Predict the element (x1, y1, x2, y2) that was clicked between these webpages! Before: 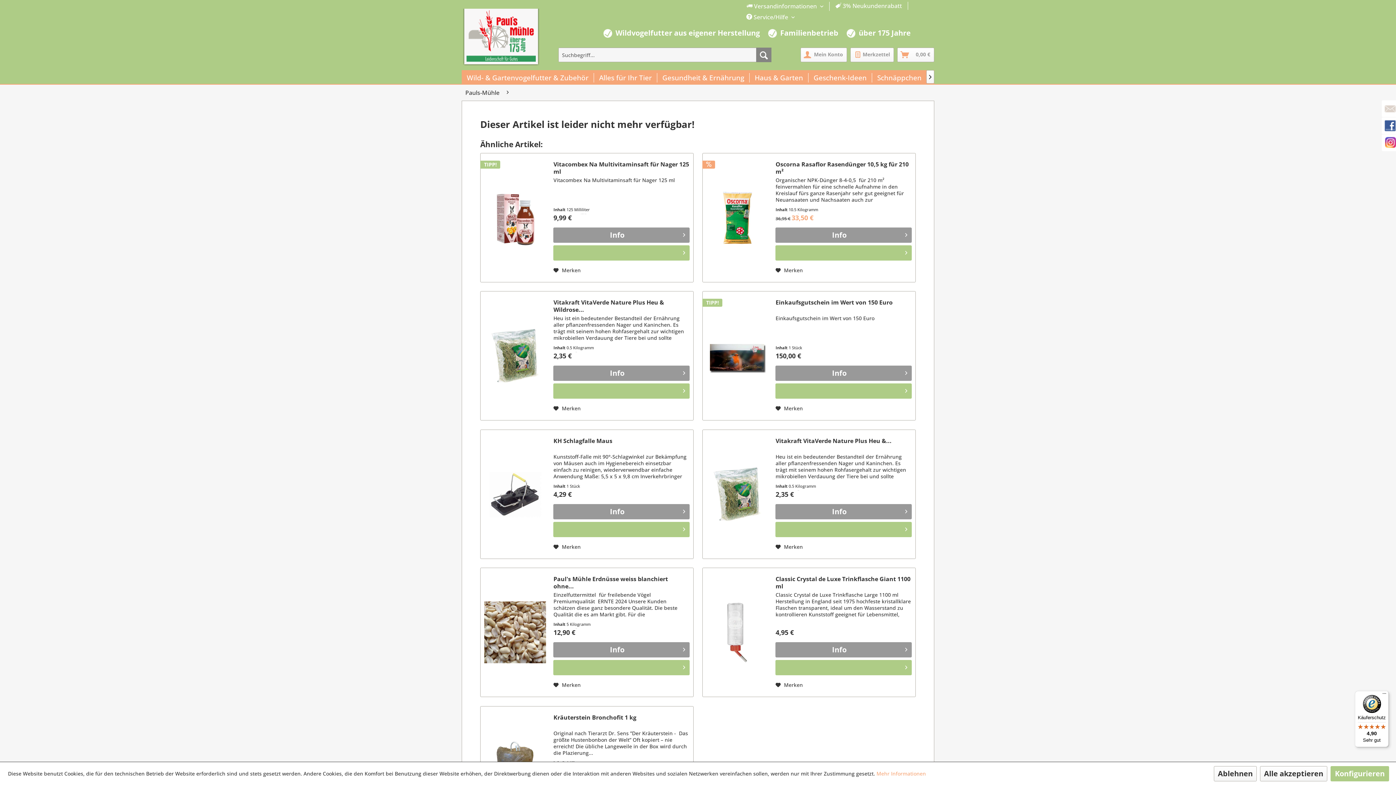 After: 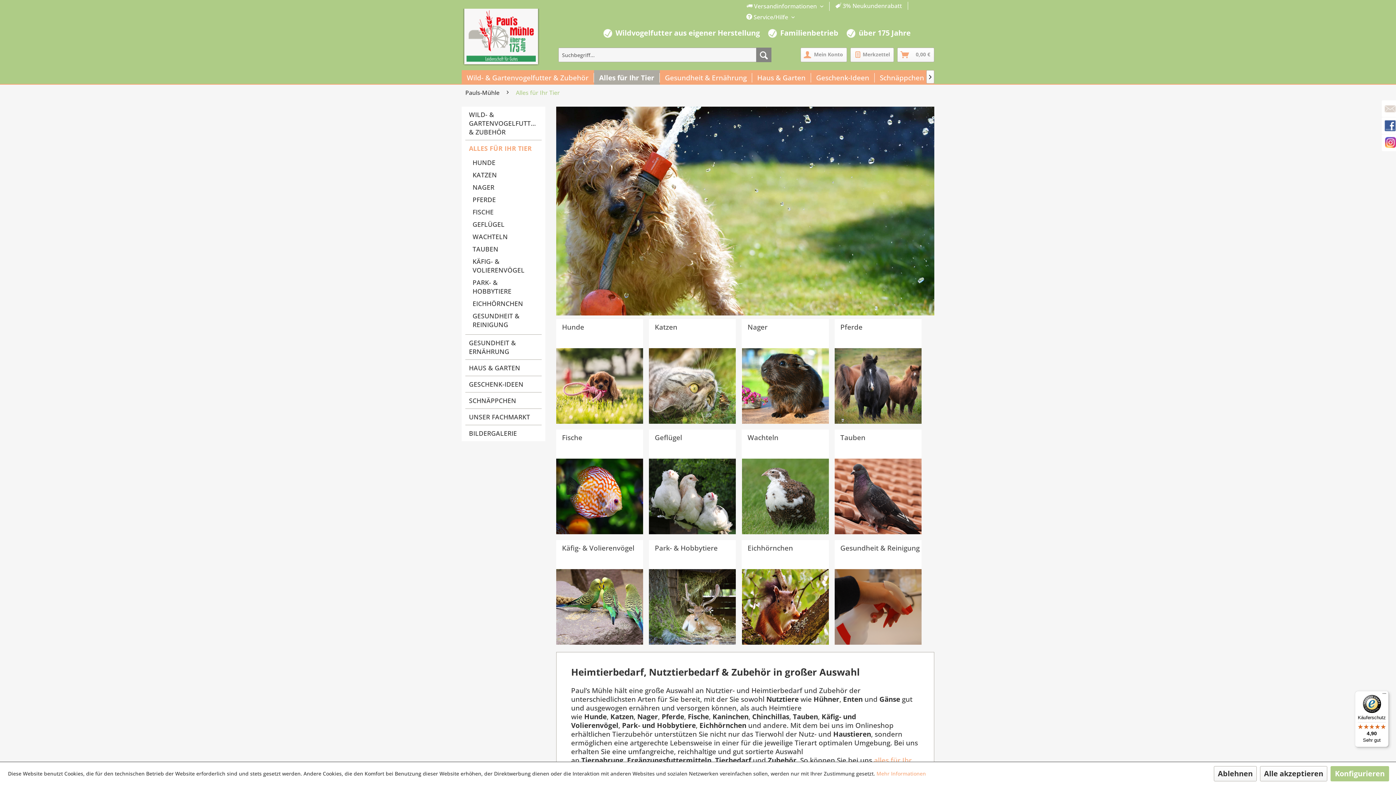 Action: label: Alles für Ihr Tier bbox: (594, 70, 657, 85)